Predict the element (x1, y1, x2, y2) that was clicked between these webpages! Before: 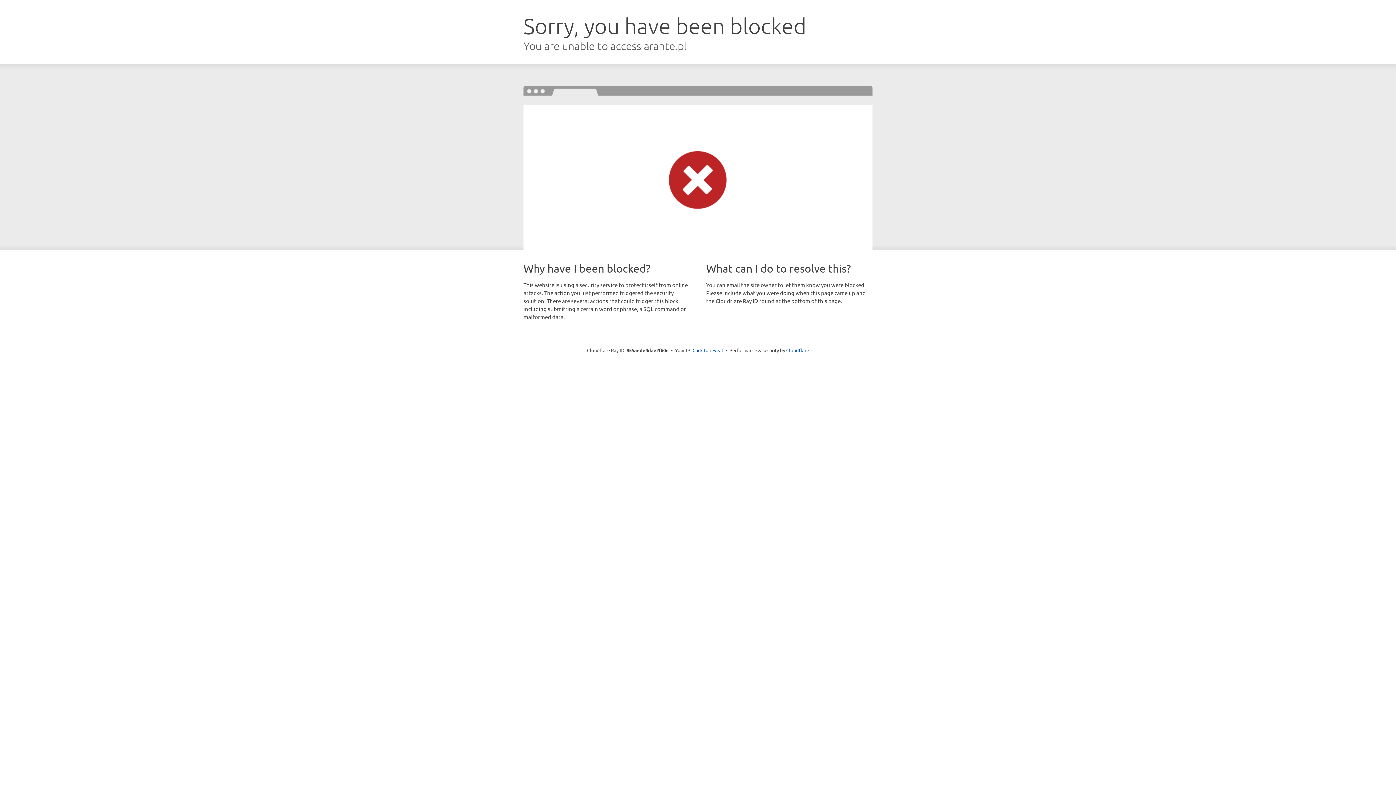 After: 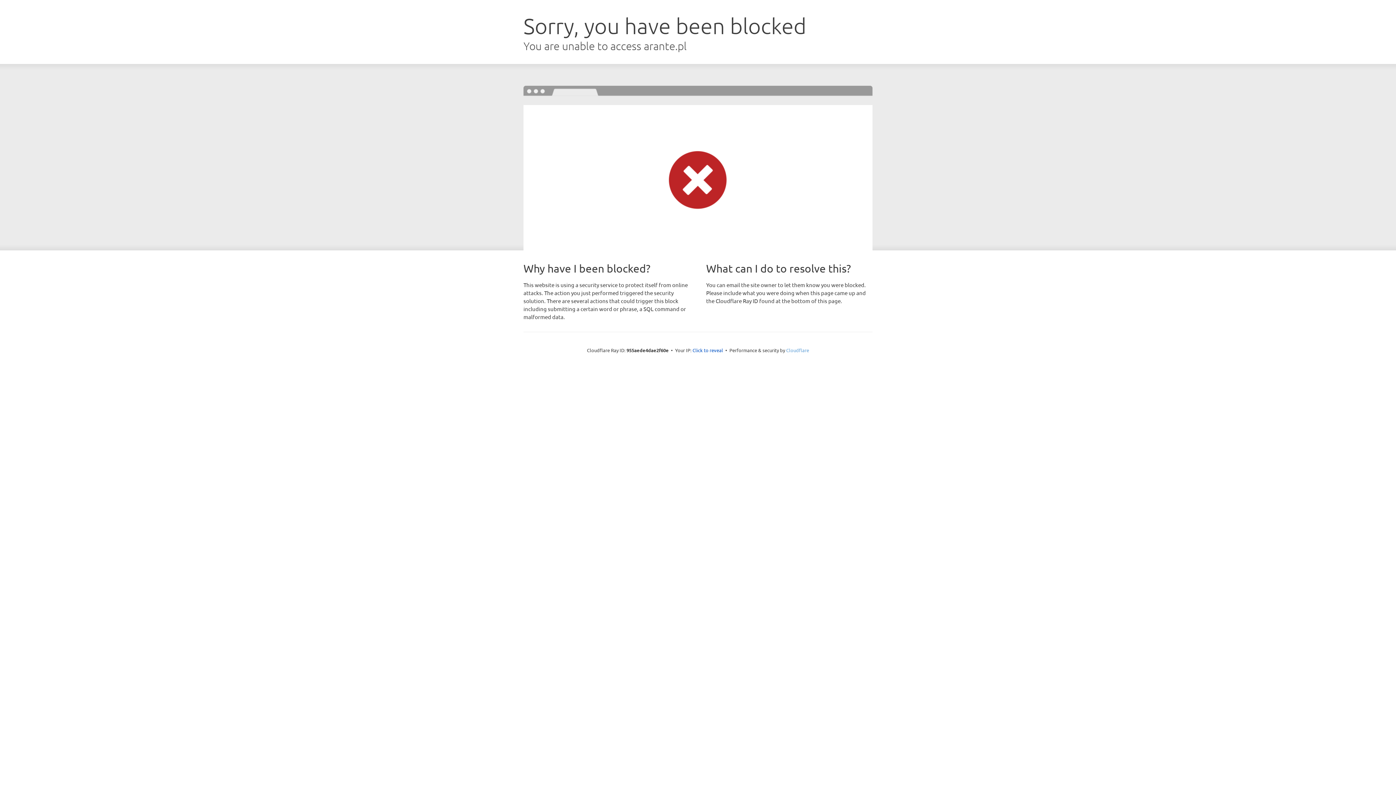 Action: bbox: (786, 347, 809, 353) label: Cloudflare